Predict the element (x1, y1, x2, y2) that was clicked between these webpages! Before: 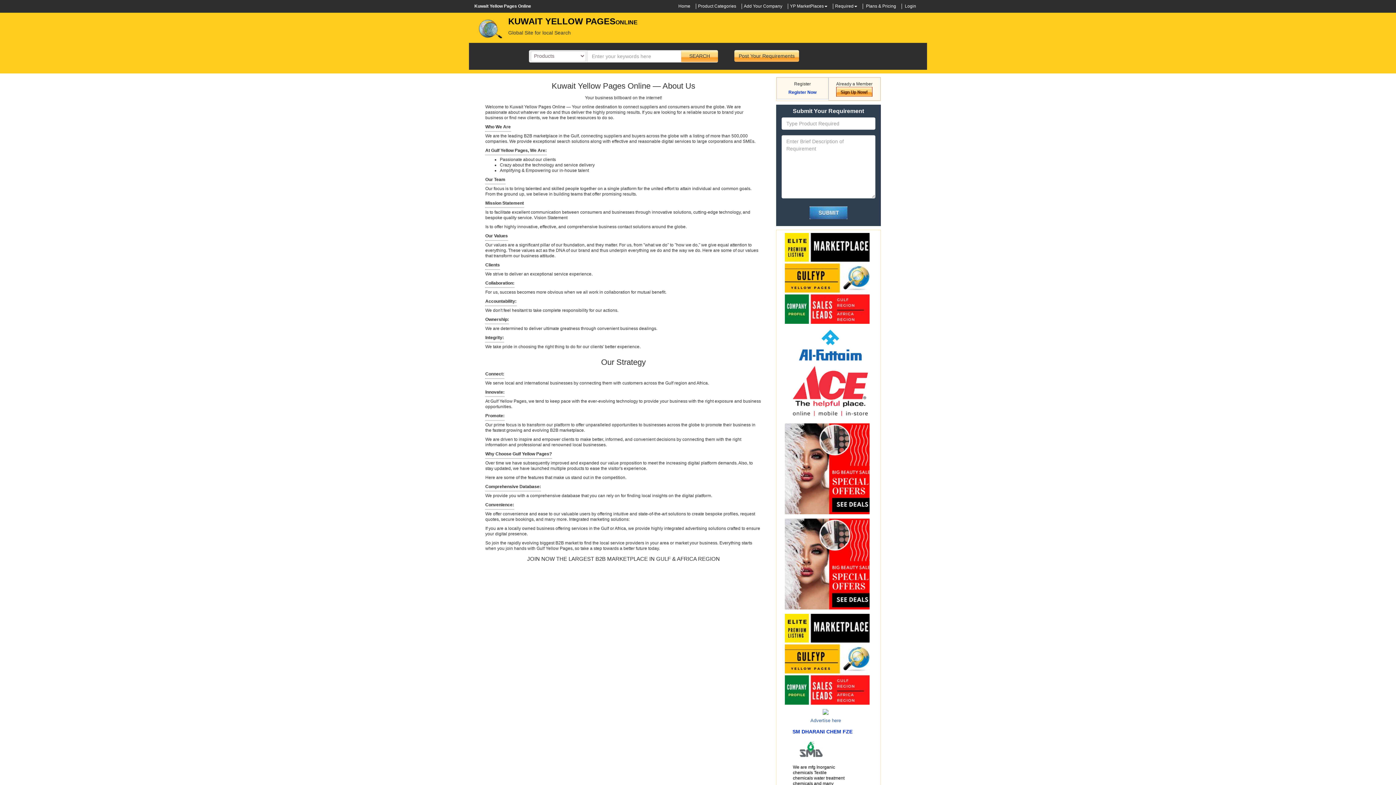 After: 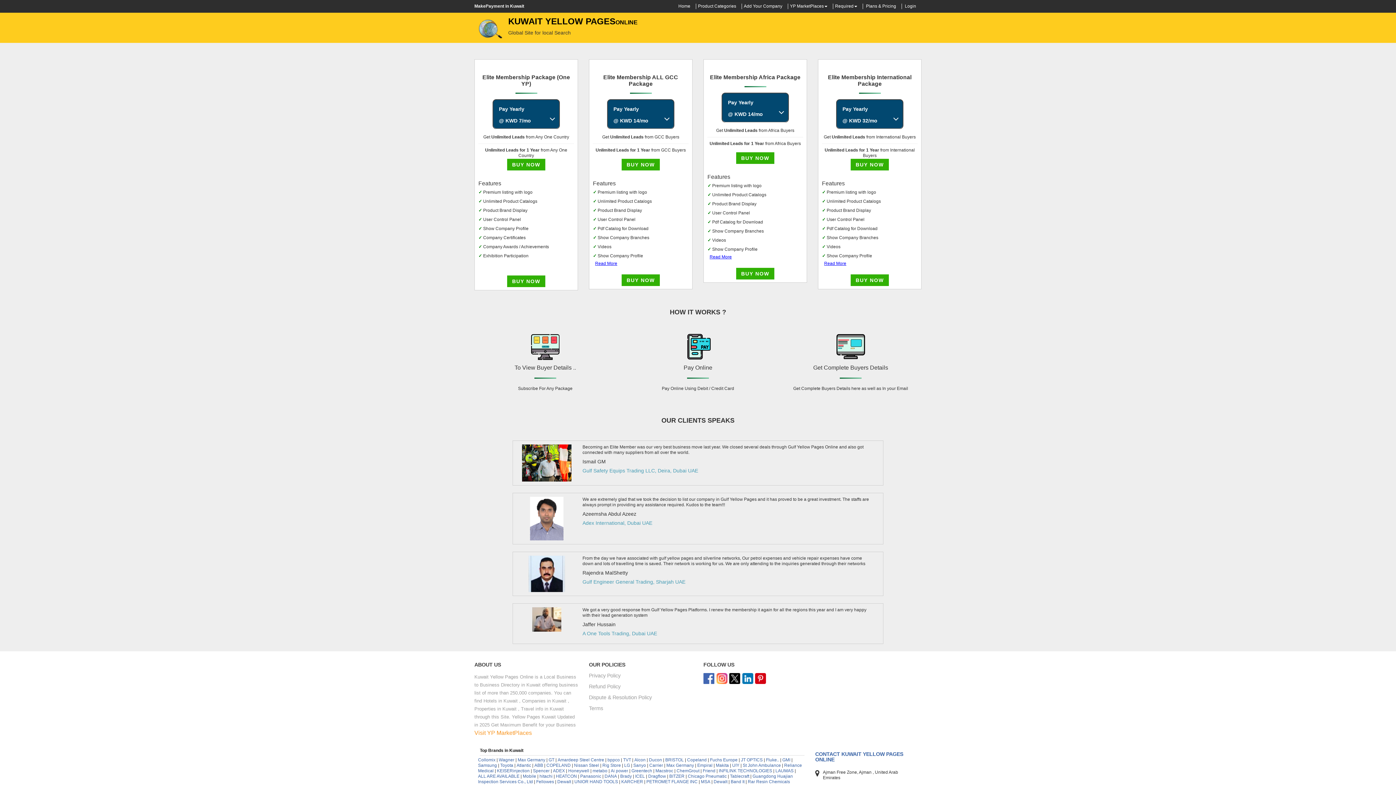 Action: bbox: (866, 3, 896, 8) label: Plans & Pricing